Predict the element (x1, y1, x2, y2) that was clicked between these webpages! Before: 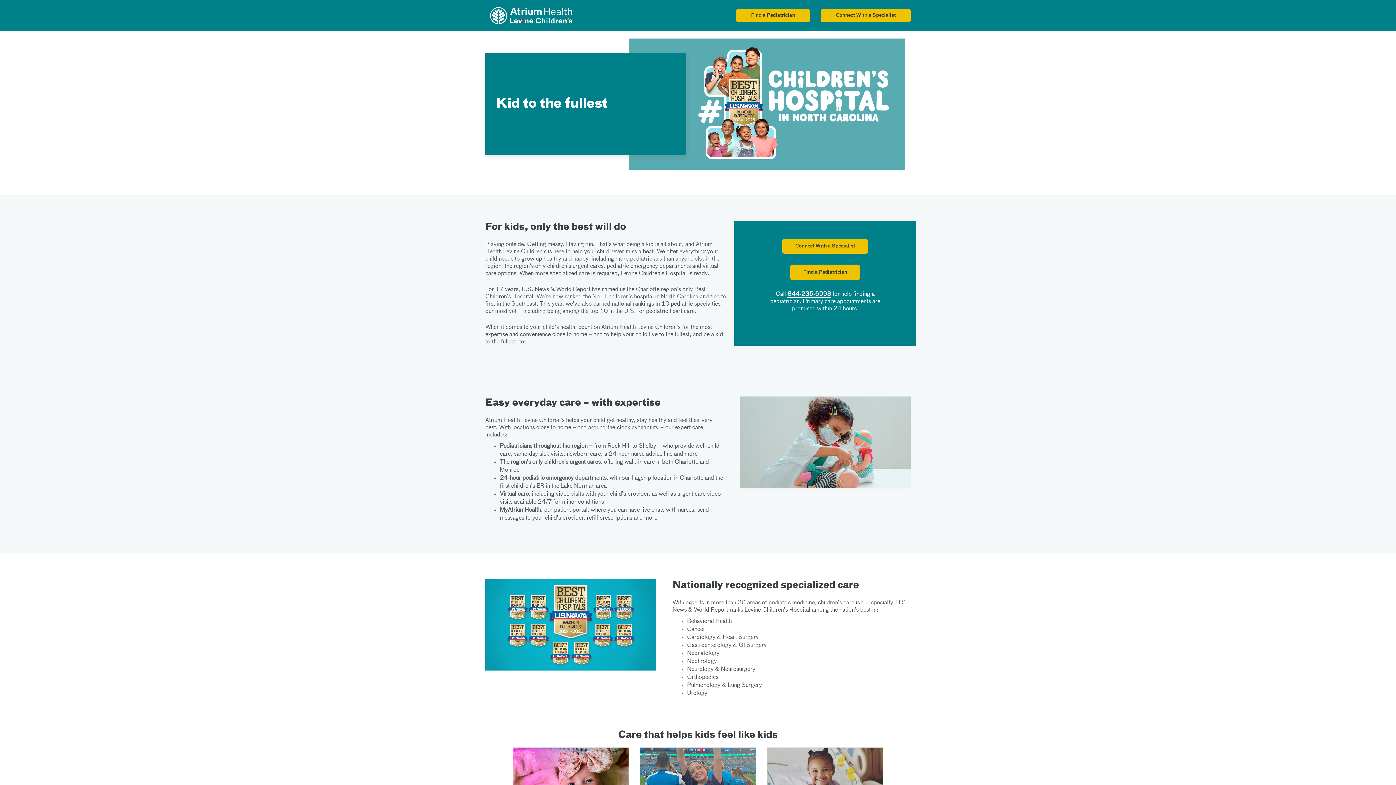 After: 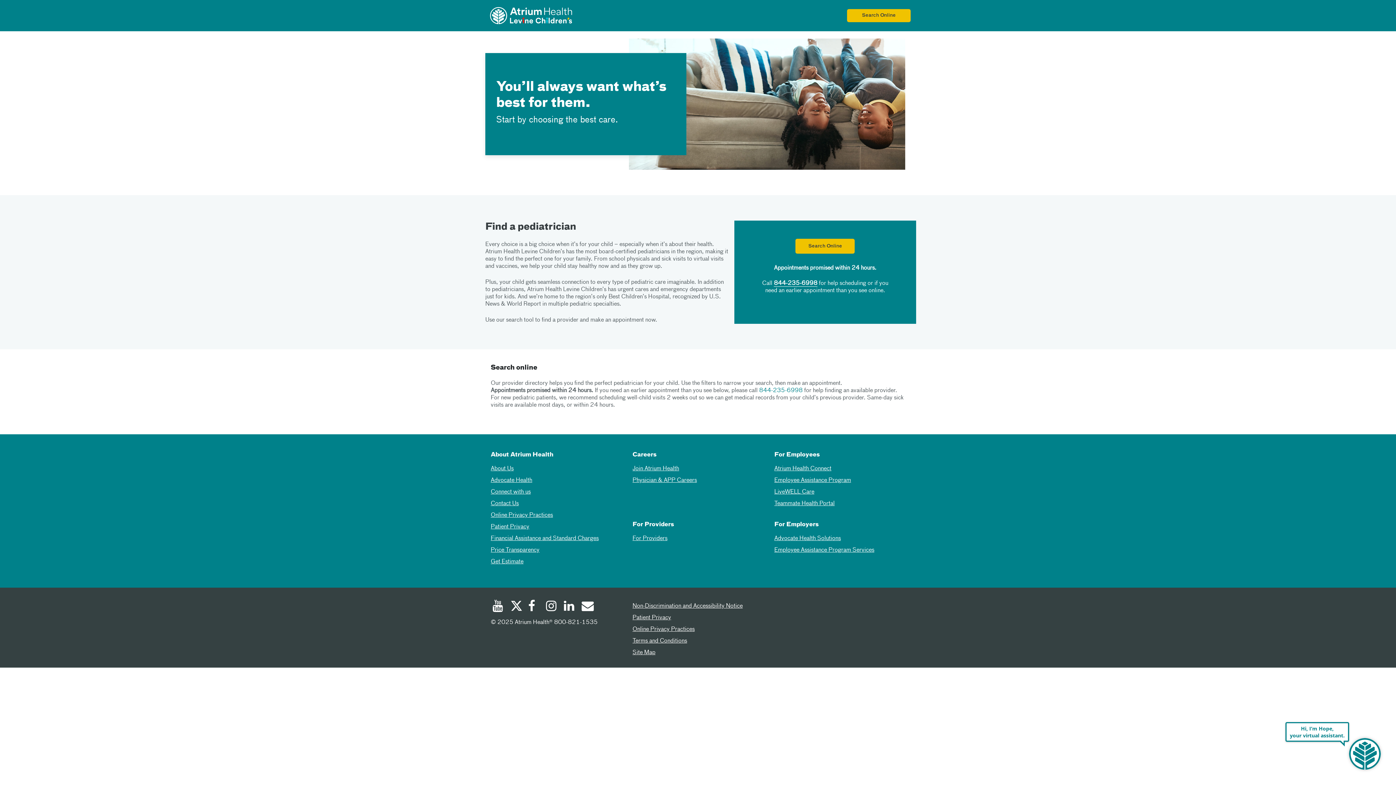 Action: bbox: (736, 9, 810, 22) label: Find a Pediatrician